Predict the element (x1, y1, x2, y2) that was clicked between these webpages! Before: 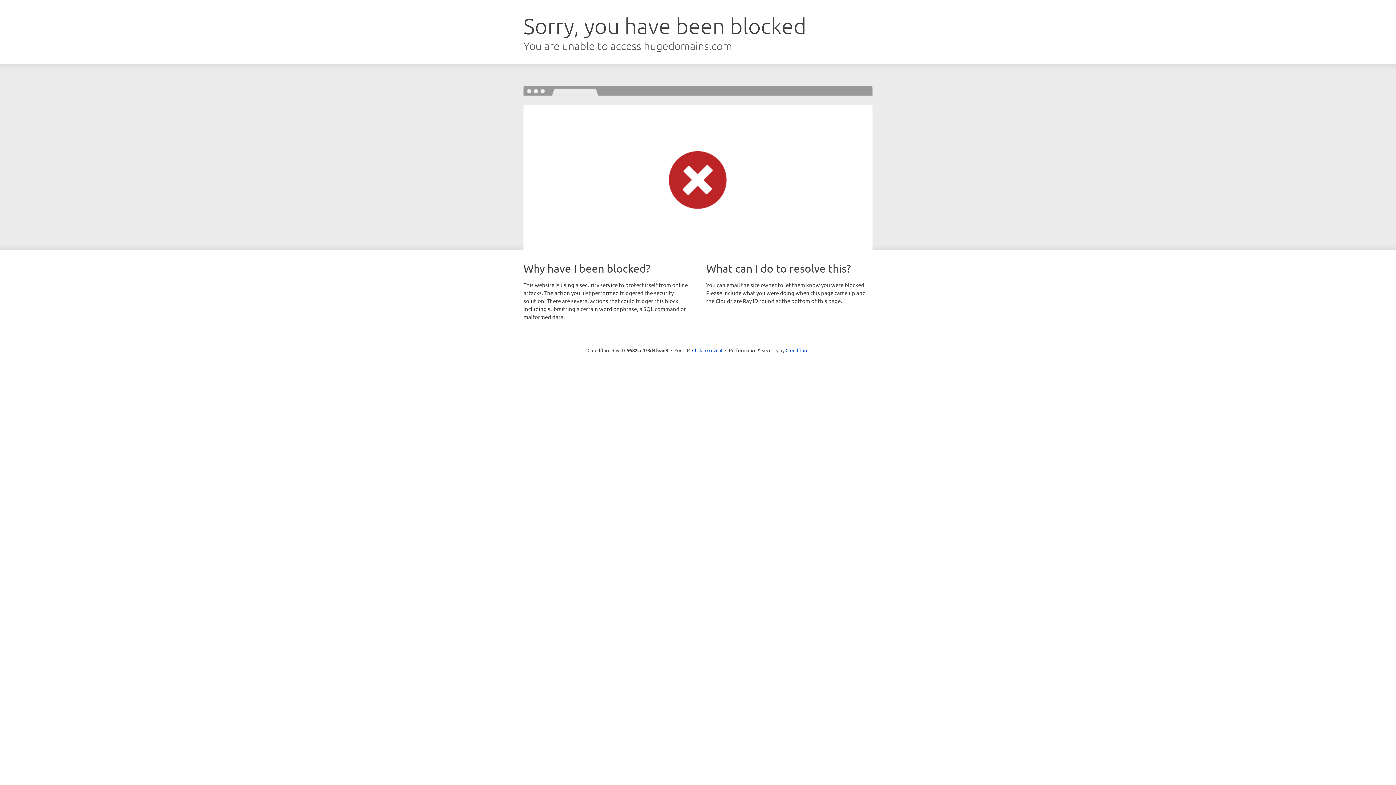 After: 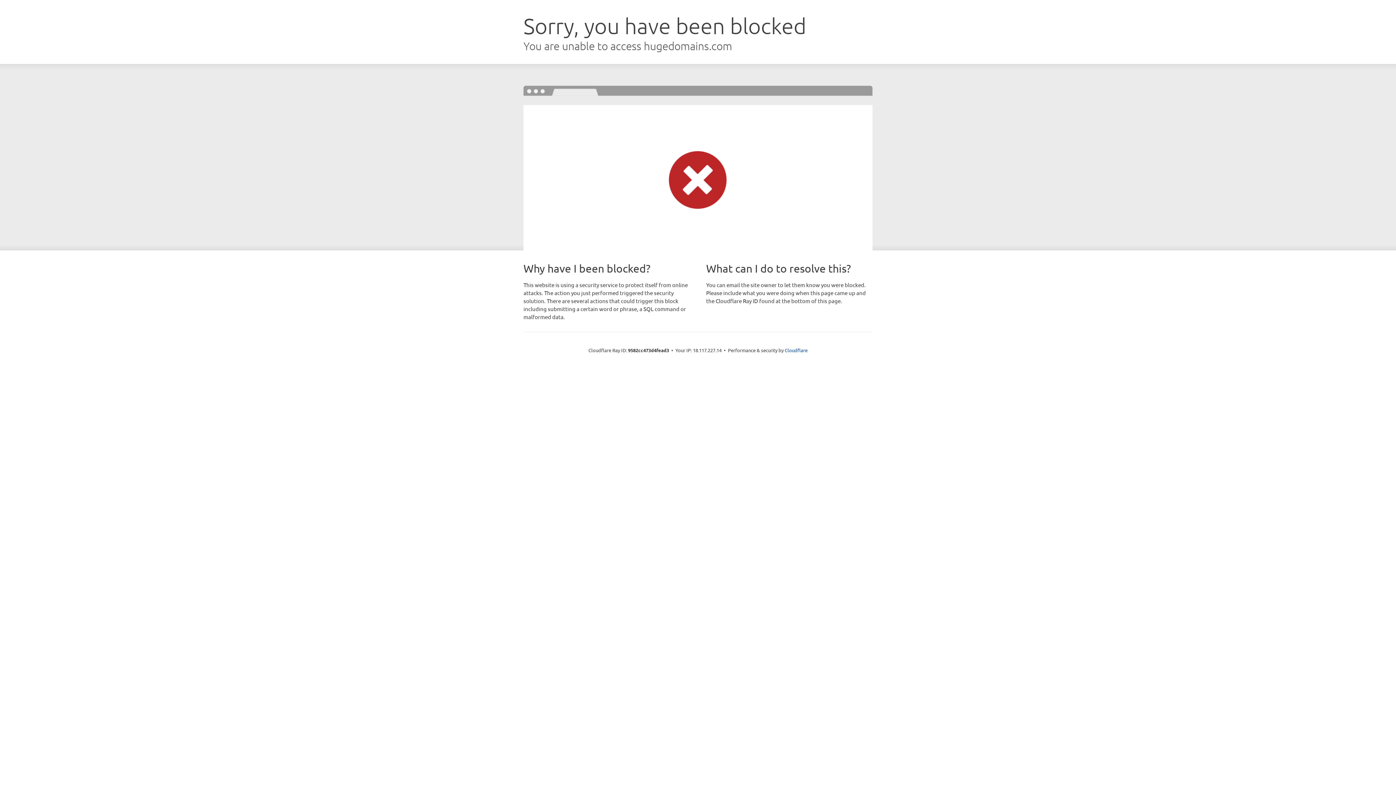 Action: bbox: (692, 346, 722, 353) label: Click to reveal